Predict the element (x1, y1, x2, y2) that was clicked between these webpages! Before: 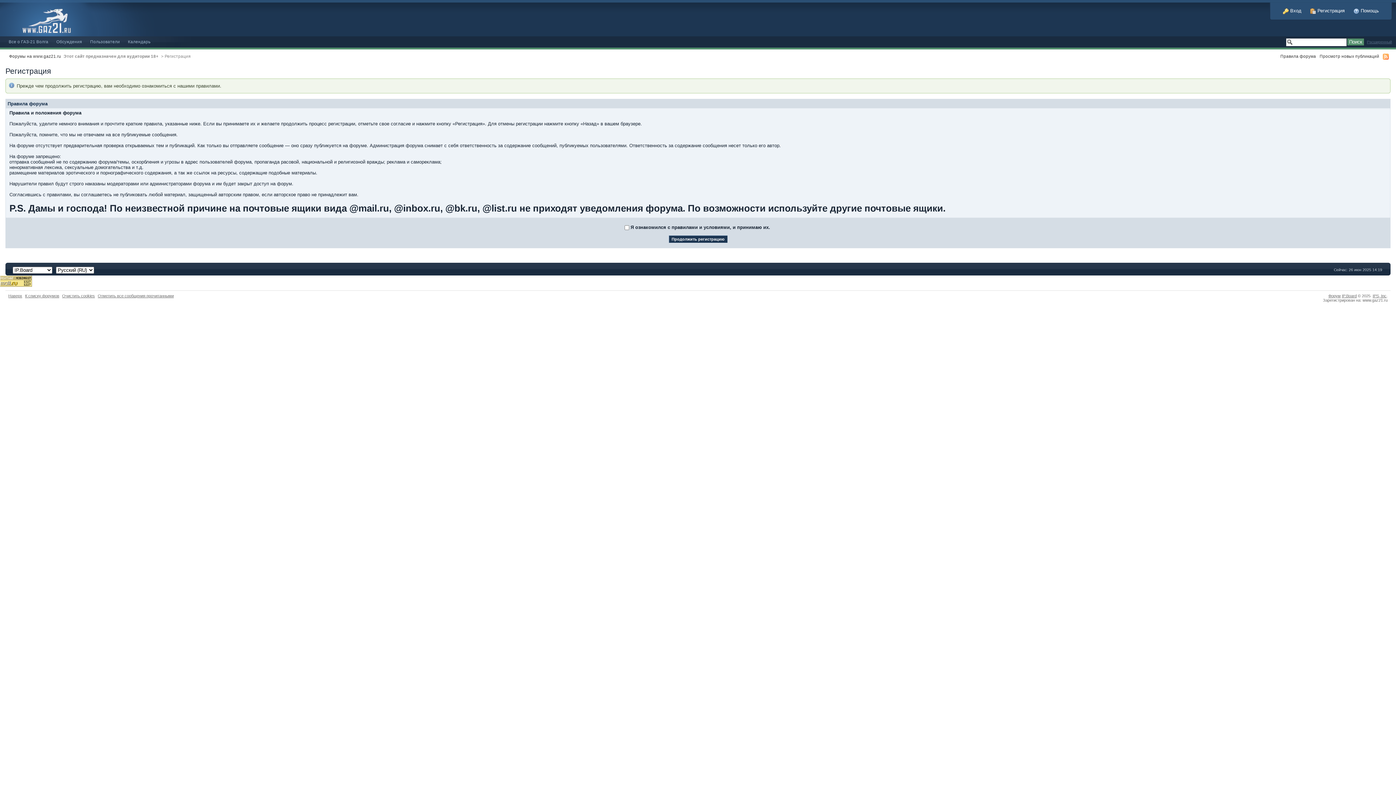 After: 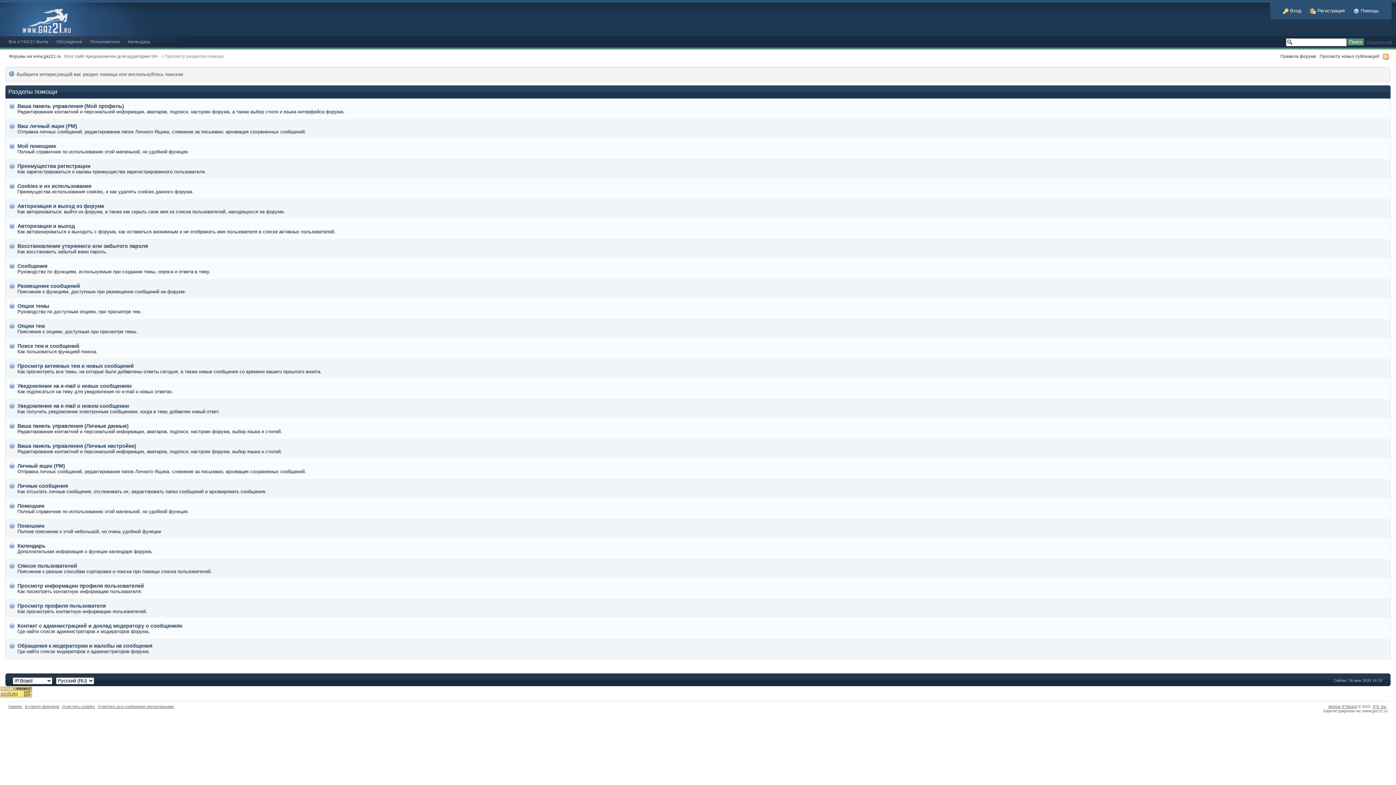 Action: bbox: (1353, 8, 1379, 13) label:  Помощь